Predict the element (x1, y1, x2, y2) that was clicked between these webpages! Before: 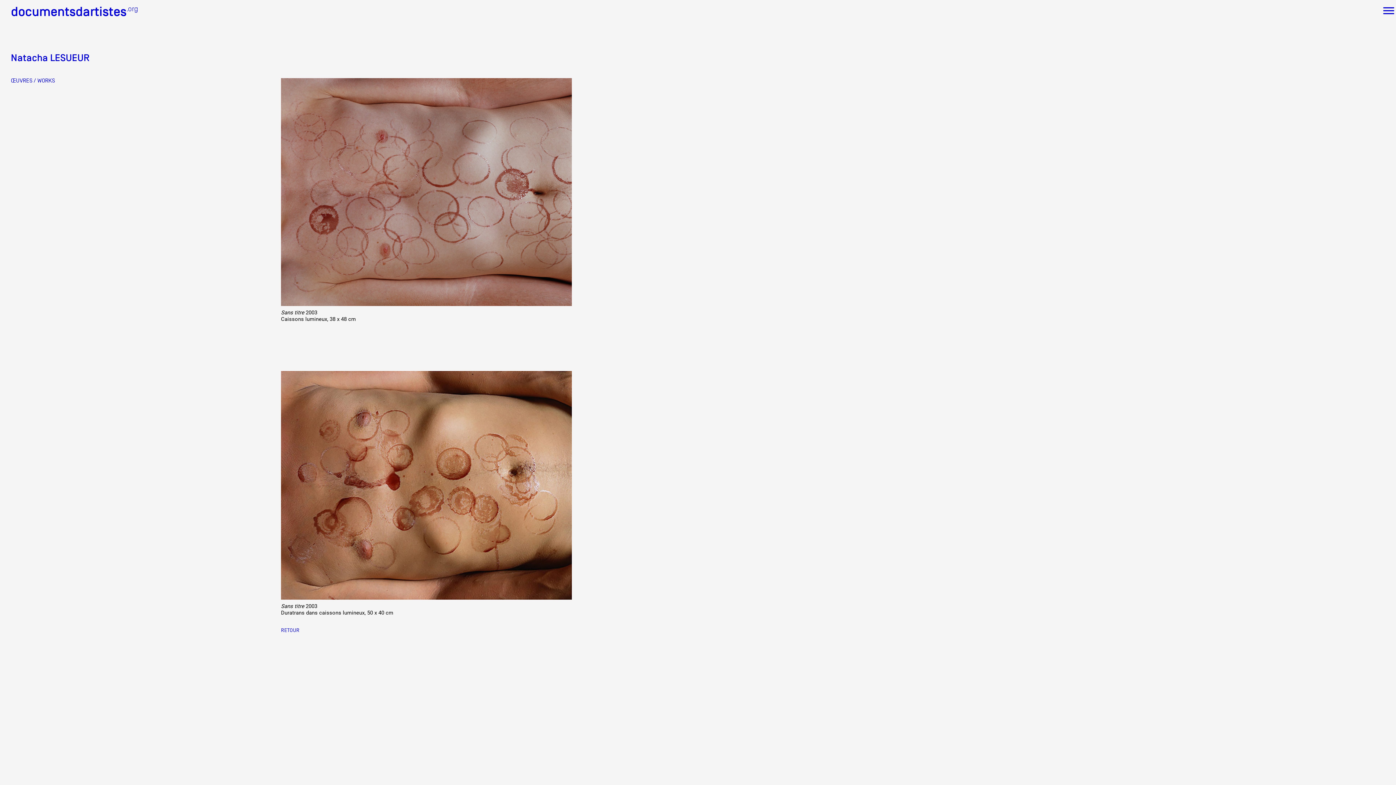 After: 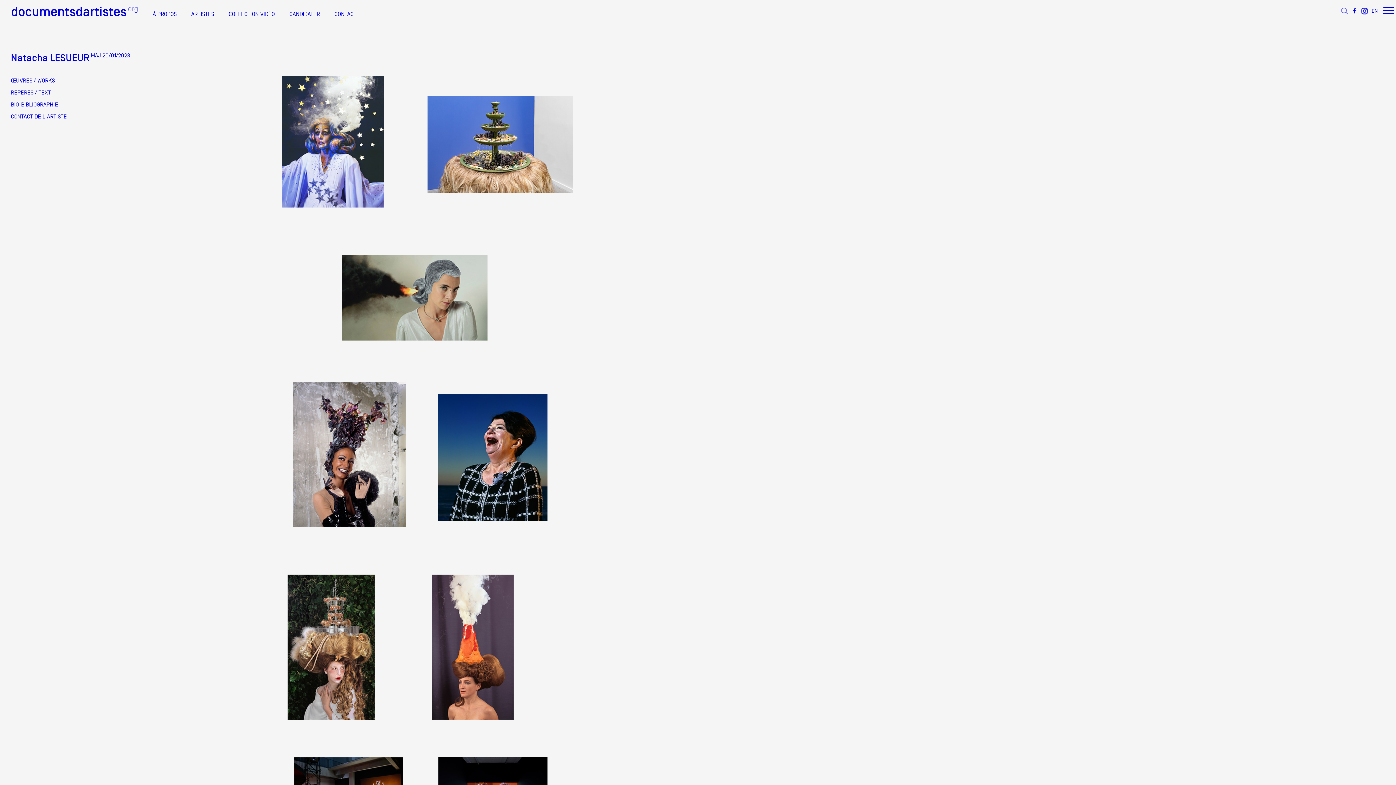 Action: label: RETOUR bbox: (281, 627, 299, 633)